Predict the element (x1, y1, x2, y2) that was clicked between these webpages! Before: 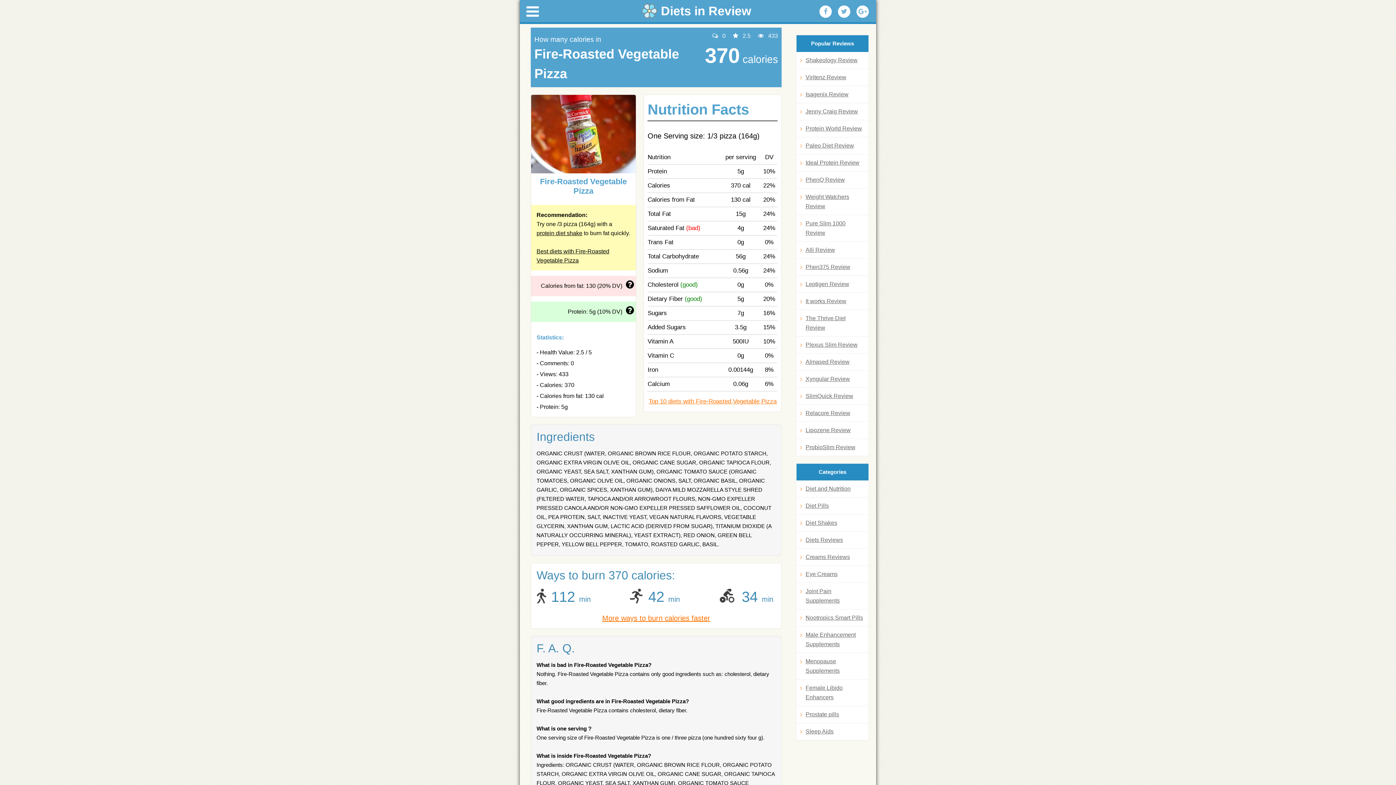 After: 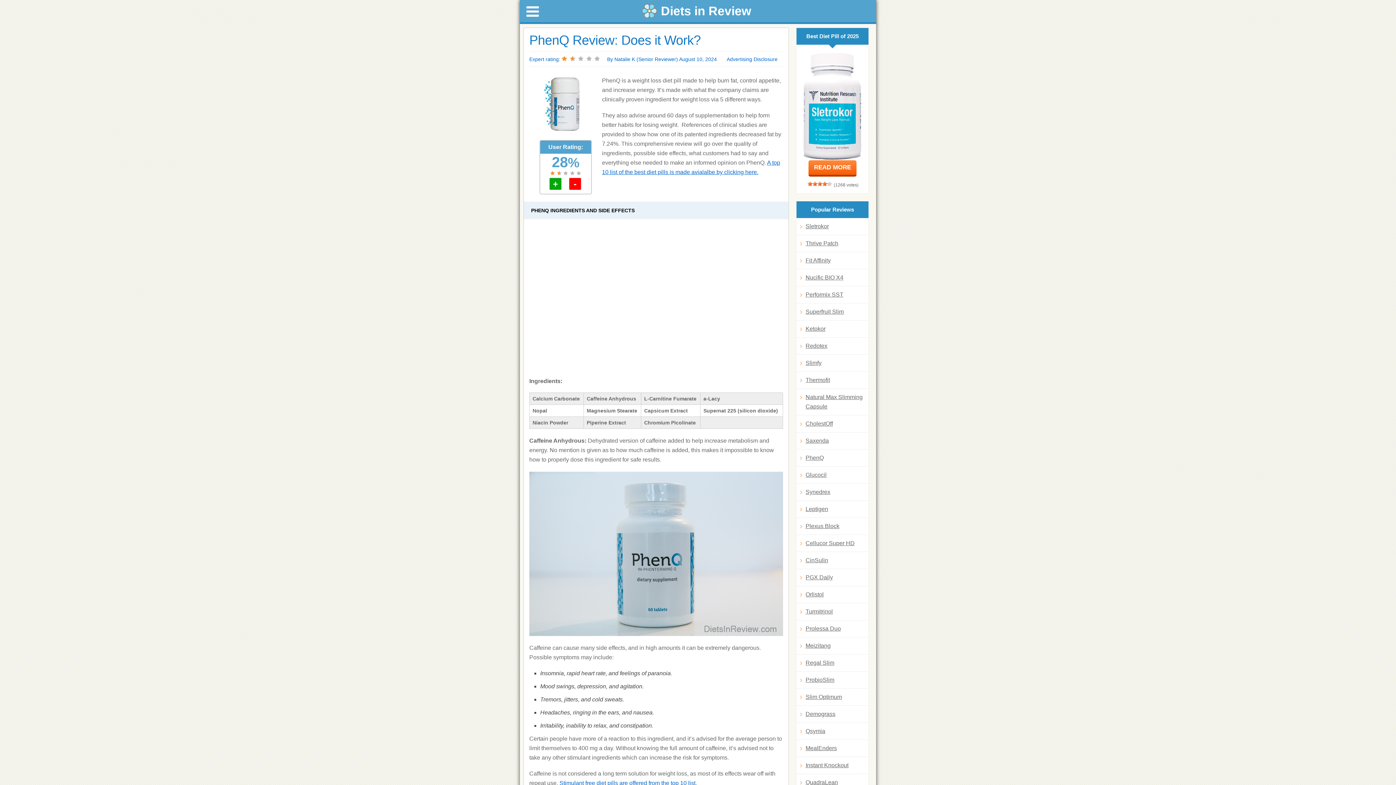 Action: bbox: (800, 175, 865, 184) label: PhenQ Review